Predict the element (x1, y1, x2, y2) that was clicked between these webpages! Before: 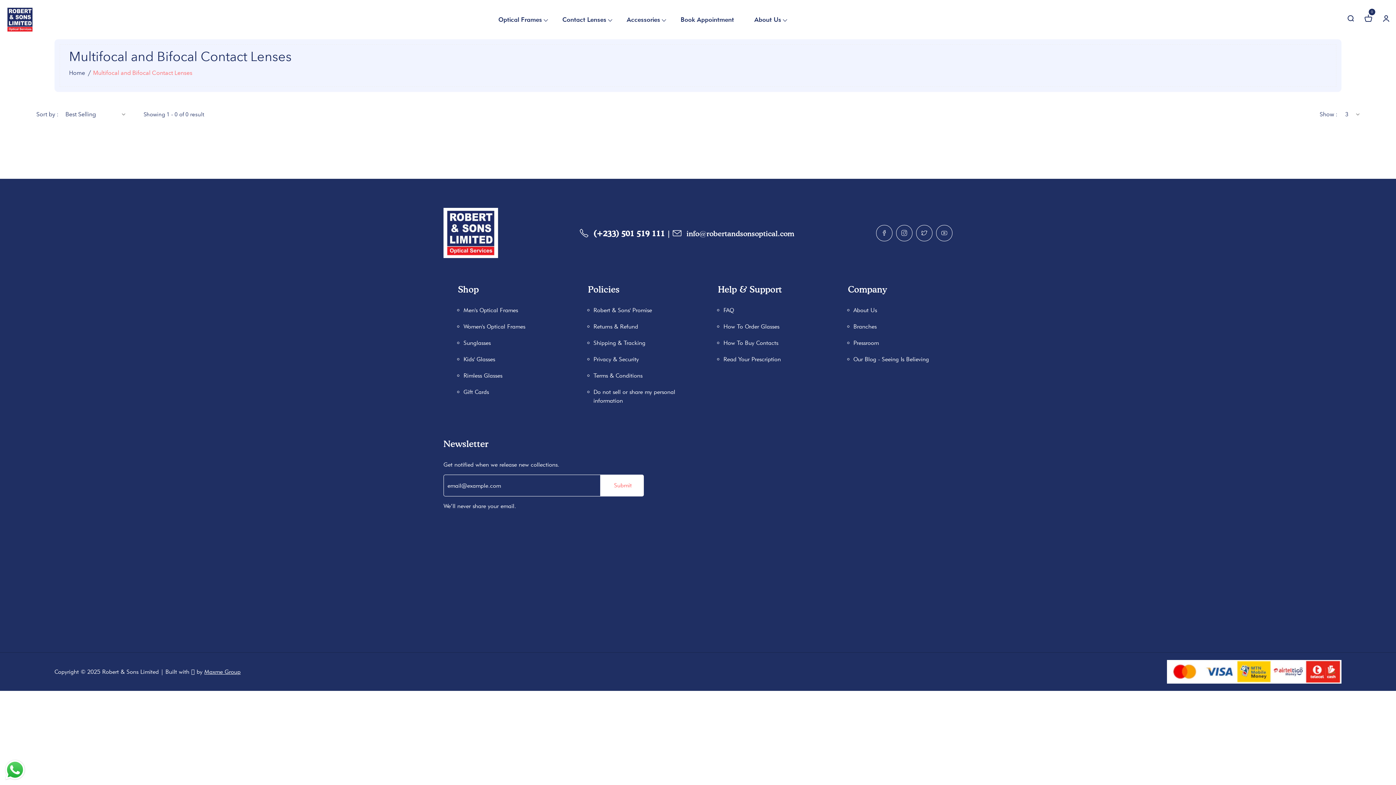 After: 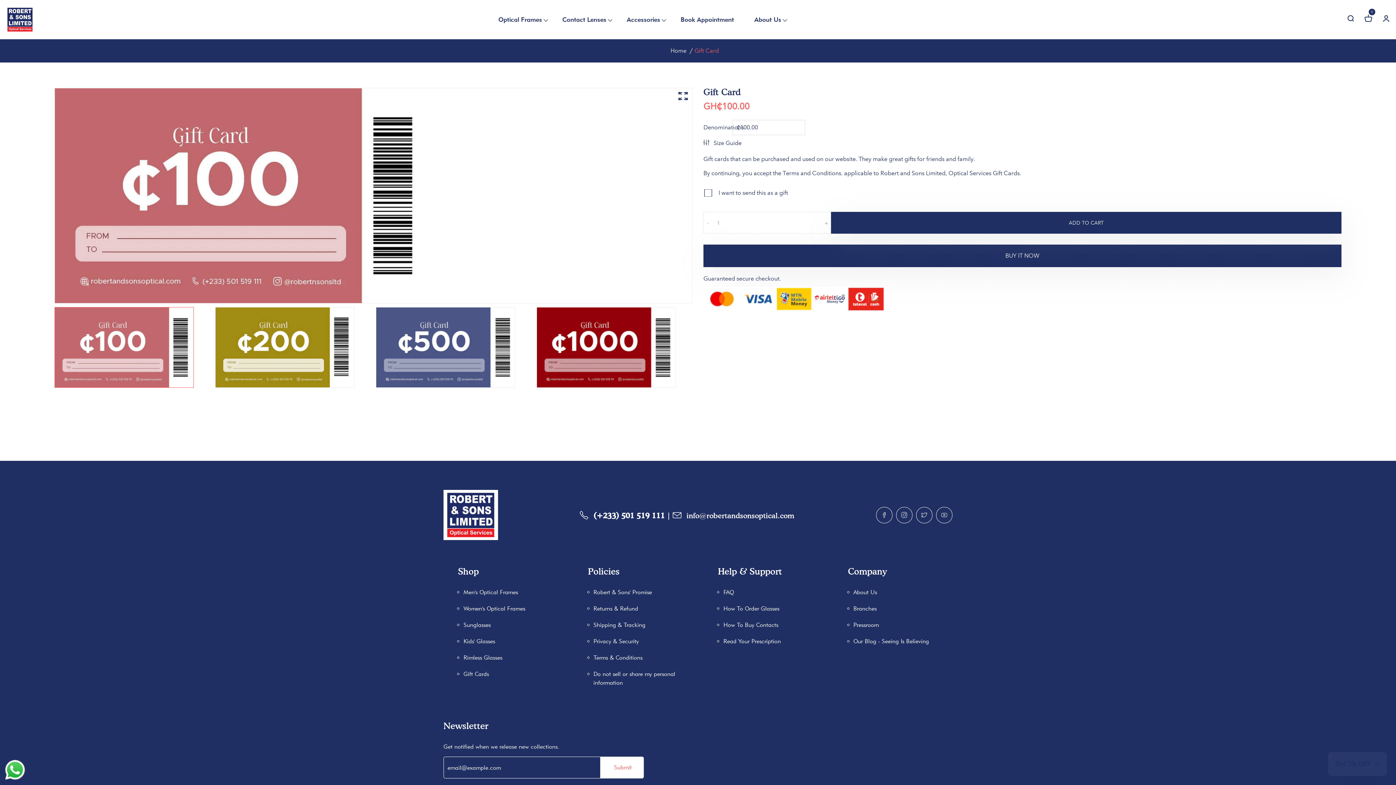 Action: label: Gift Cards bbox: (463, 388, 548, 396)